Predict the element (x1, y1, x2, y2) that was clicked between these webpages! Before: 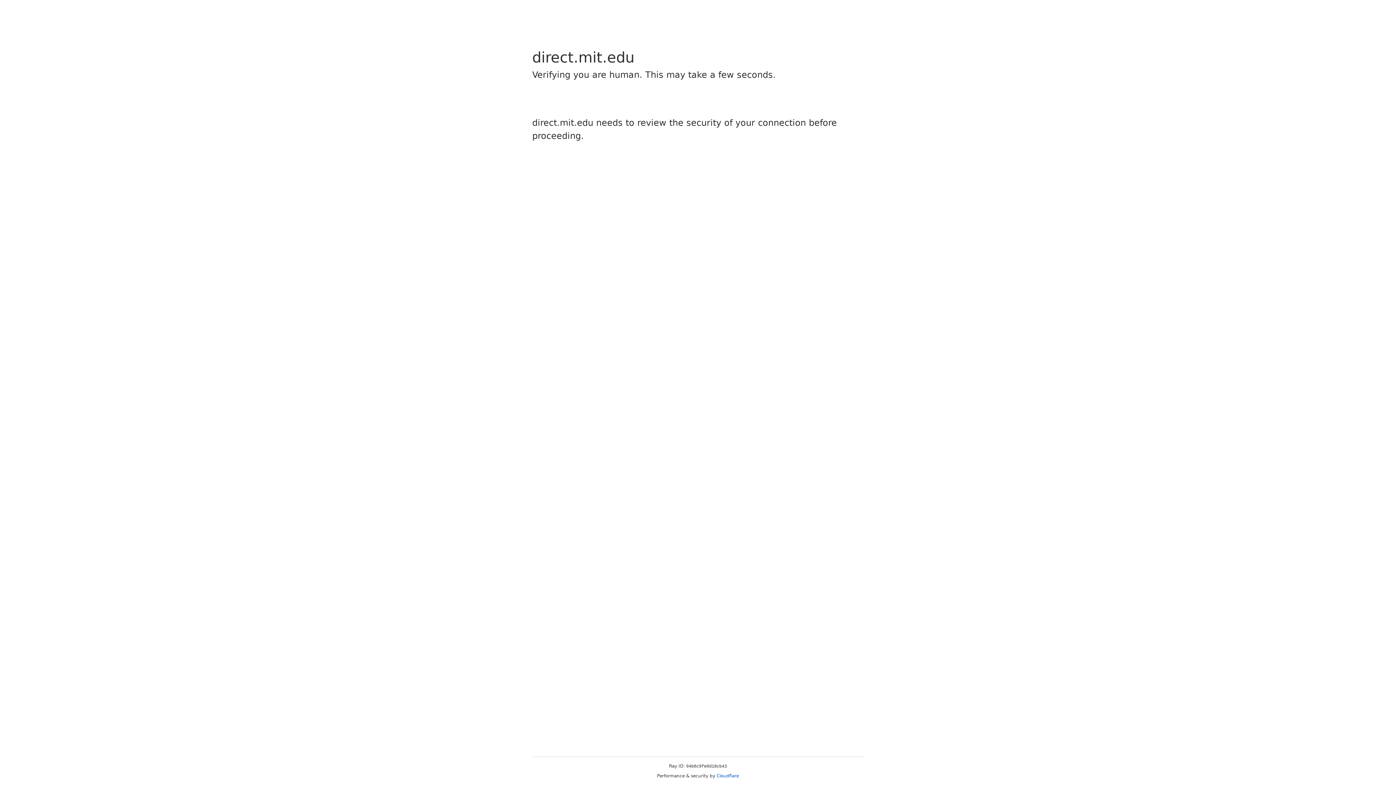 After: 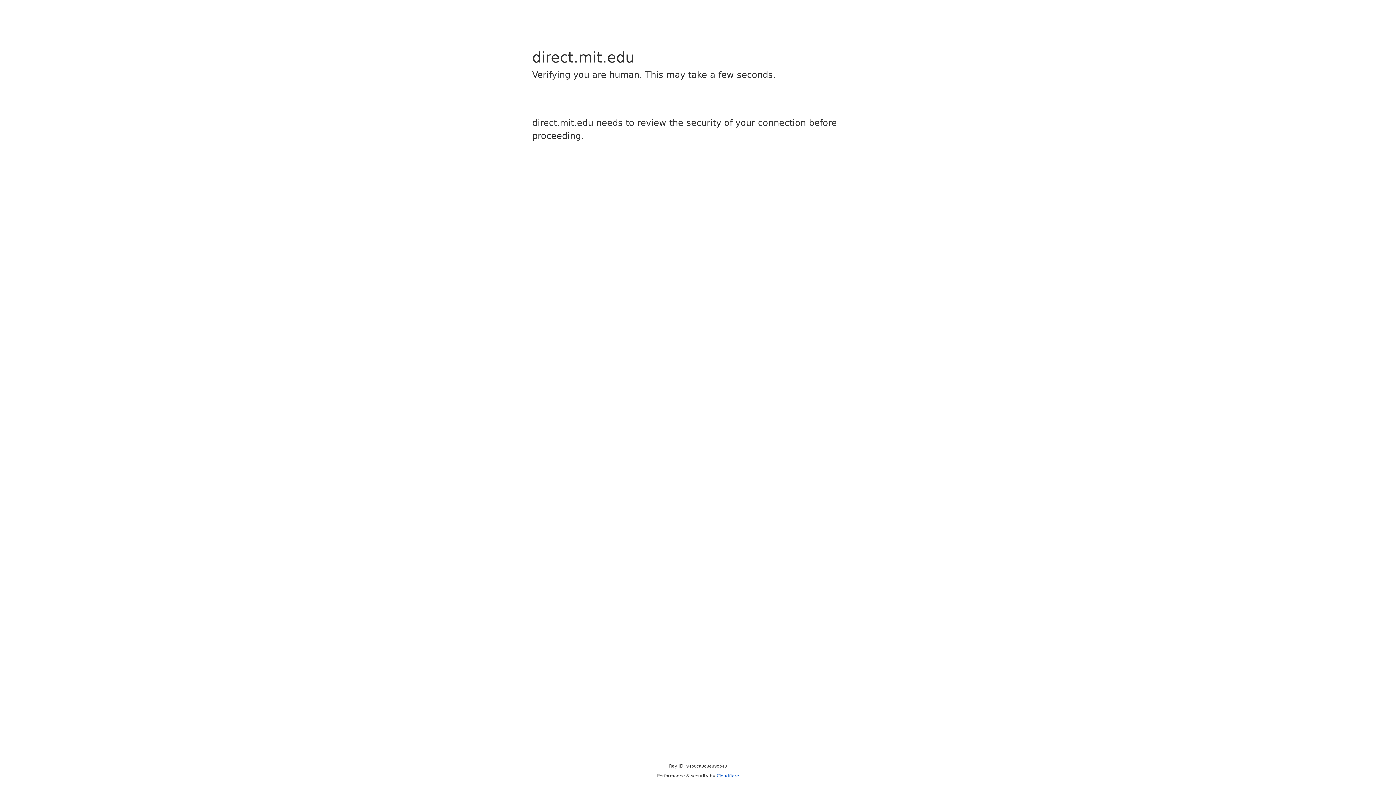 Action: label: Cloudflare bbox: (716, 773, 739, 778)